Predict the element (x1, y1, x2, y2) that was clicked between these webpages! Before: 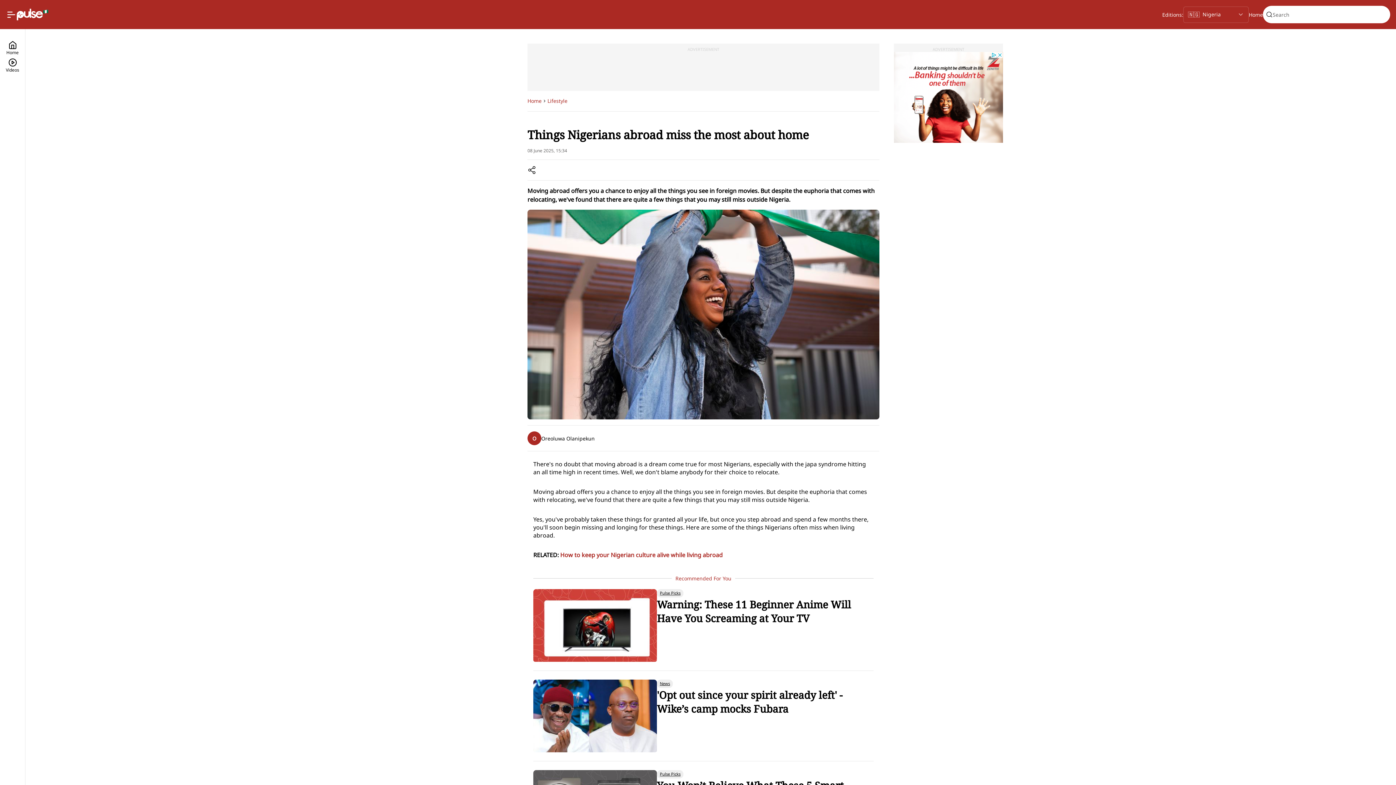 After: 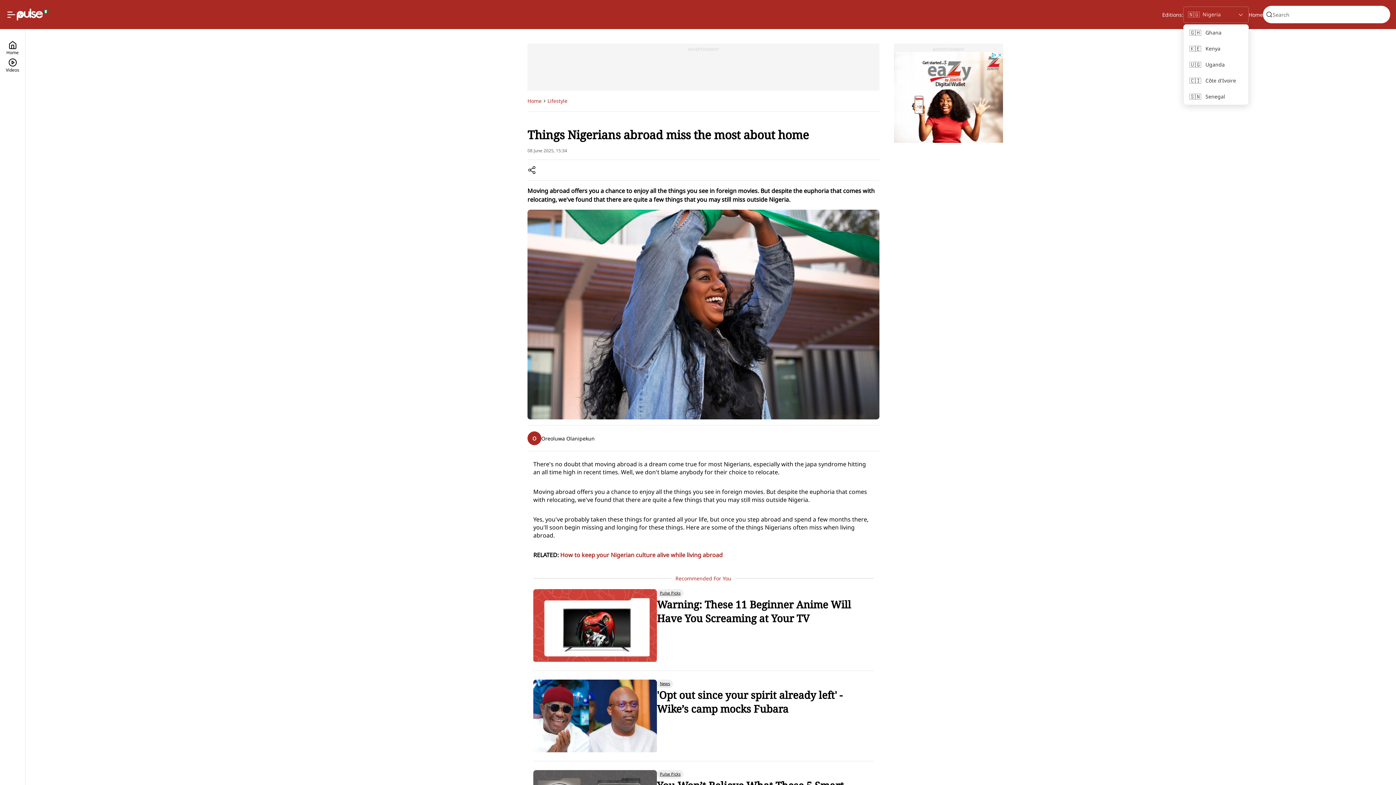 Action: bbox: (1183, 6, 1249, 22) label: Selected country: Nigeria